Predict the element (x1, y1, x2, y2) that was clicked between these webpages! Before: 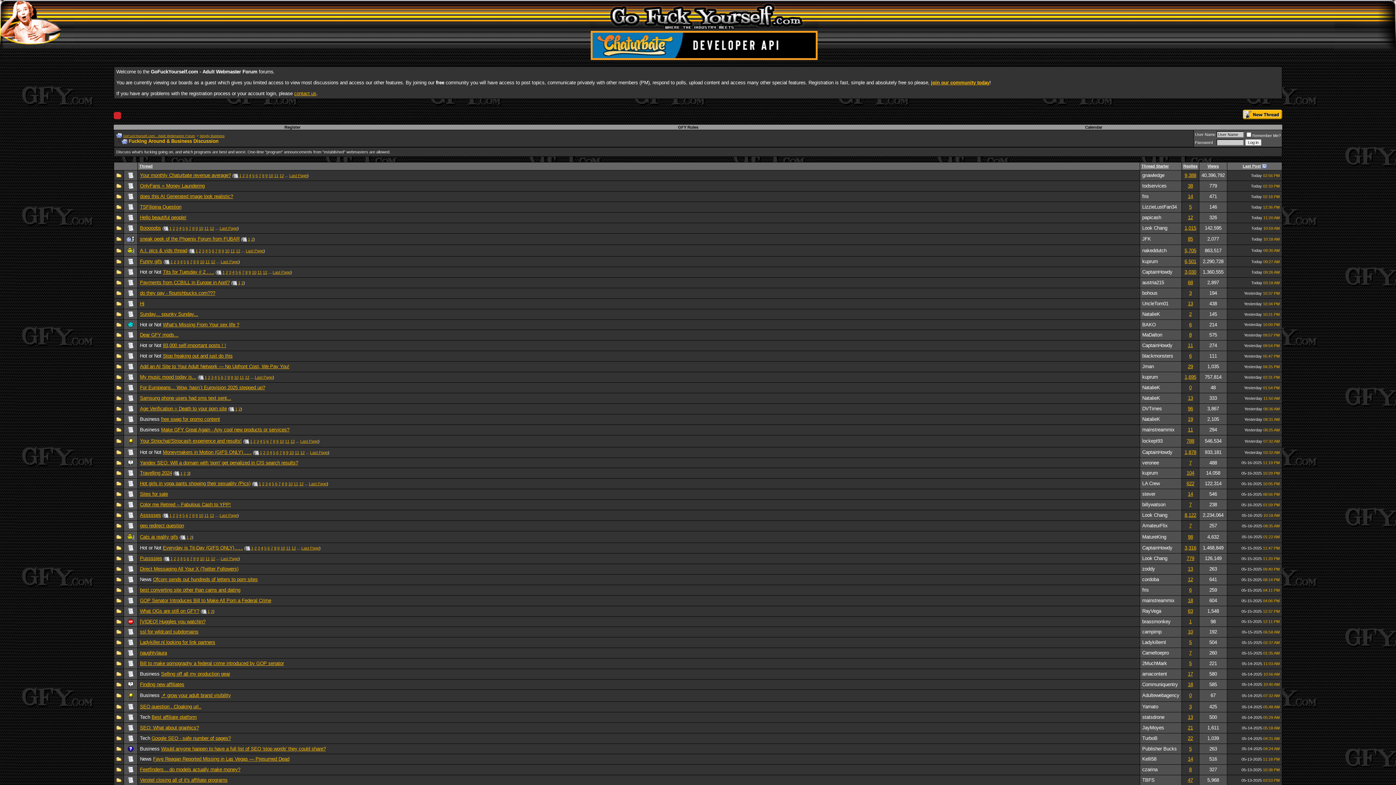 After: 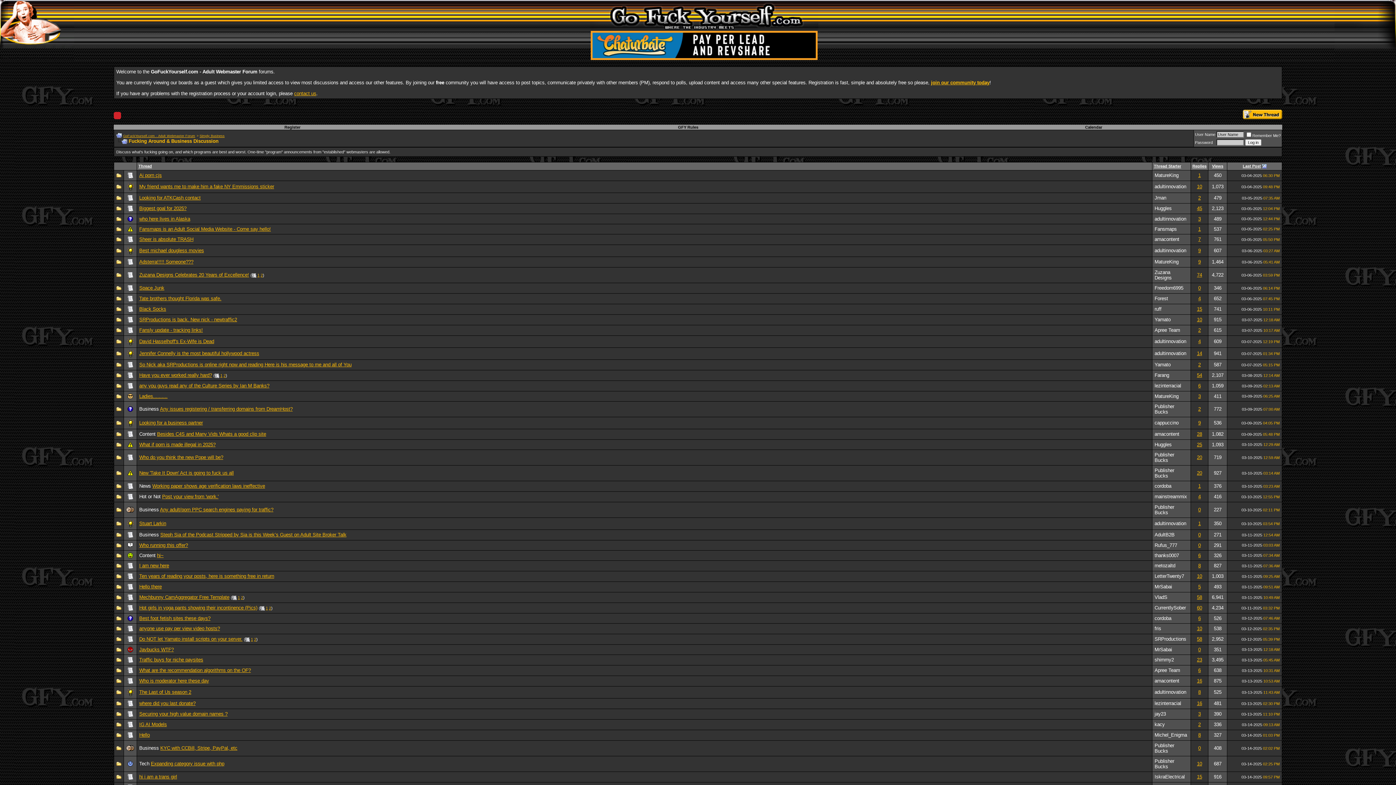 Action: bbox: (1262, 164, 1266, 168)